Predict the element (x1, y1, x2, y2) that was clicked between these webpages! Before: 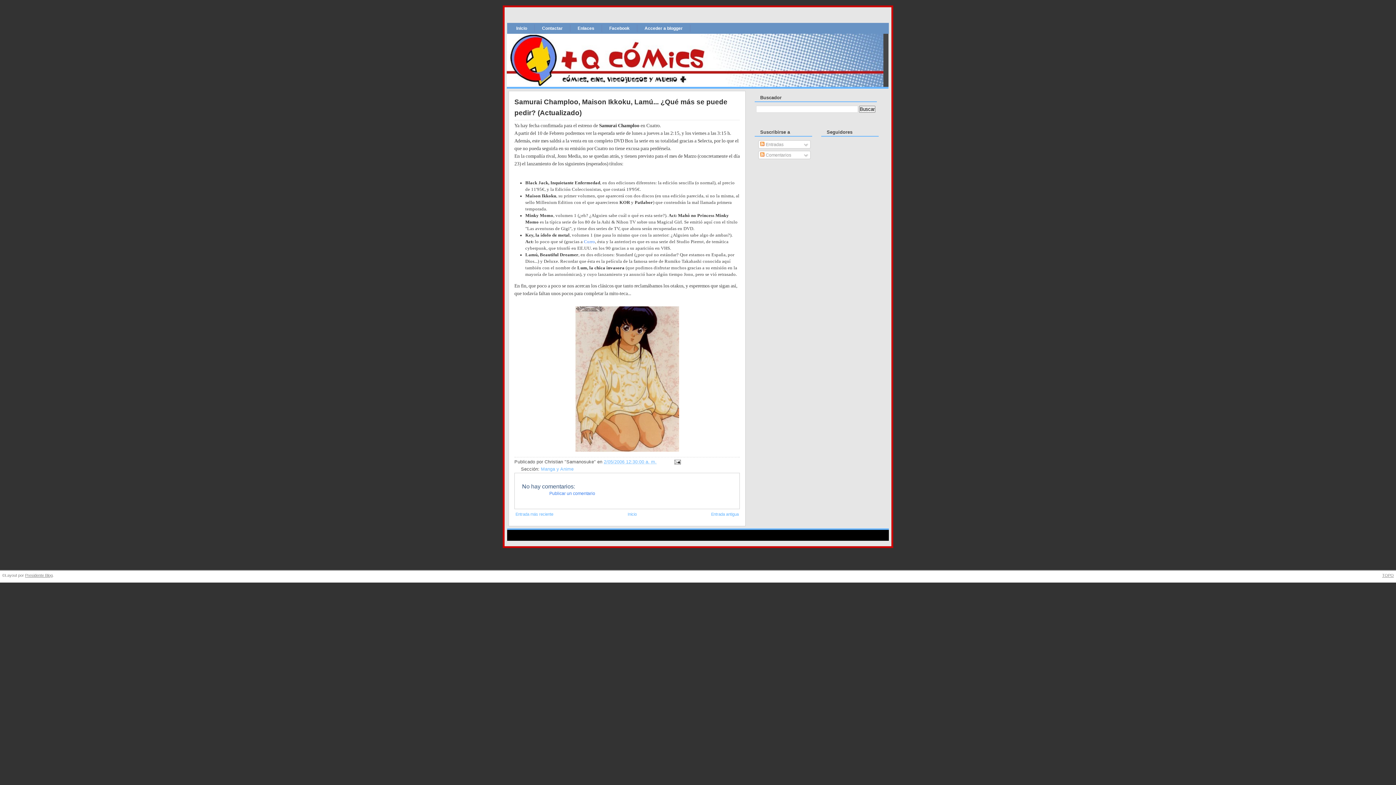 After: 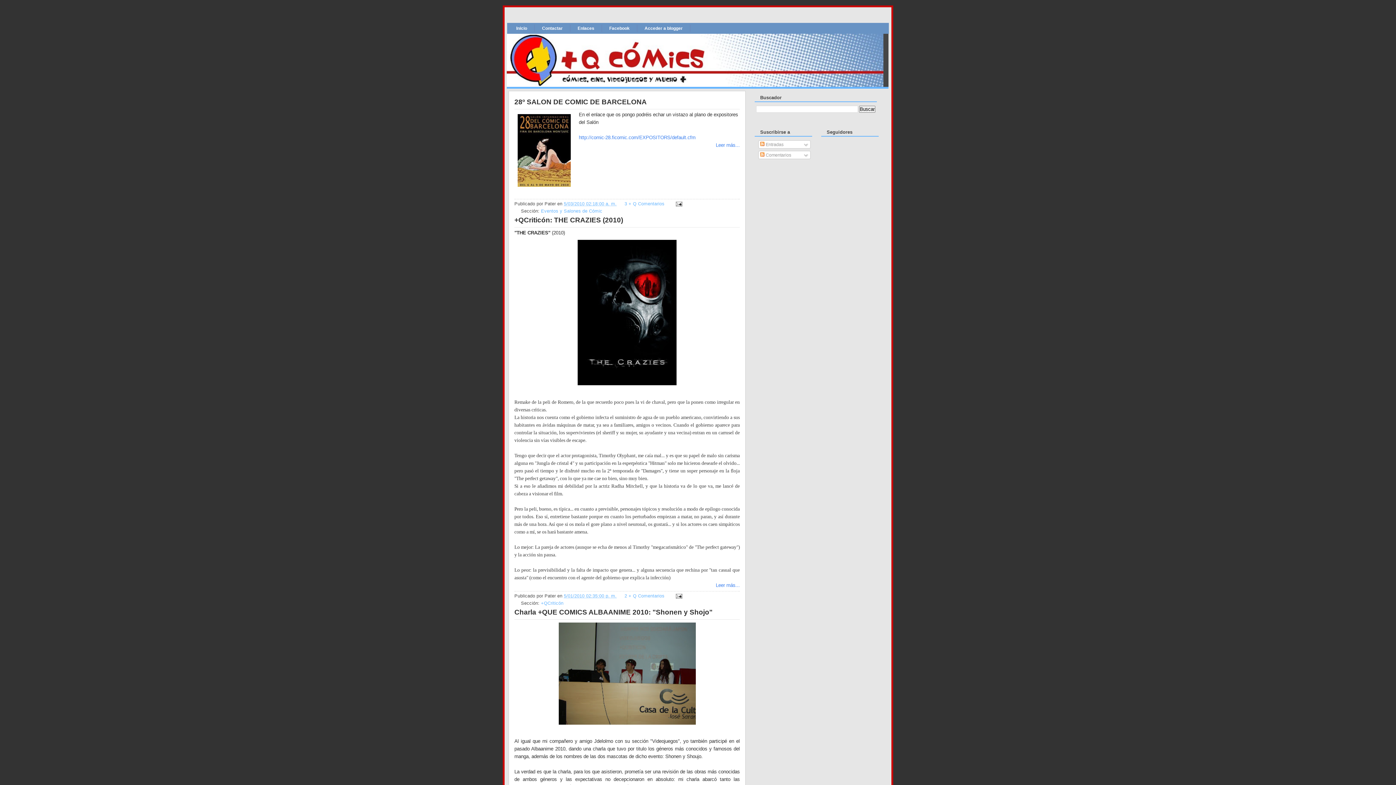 Action: label: Inicio bbox: (509, 24, 534, 32)